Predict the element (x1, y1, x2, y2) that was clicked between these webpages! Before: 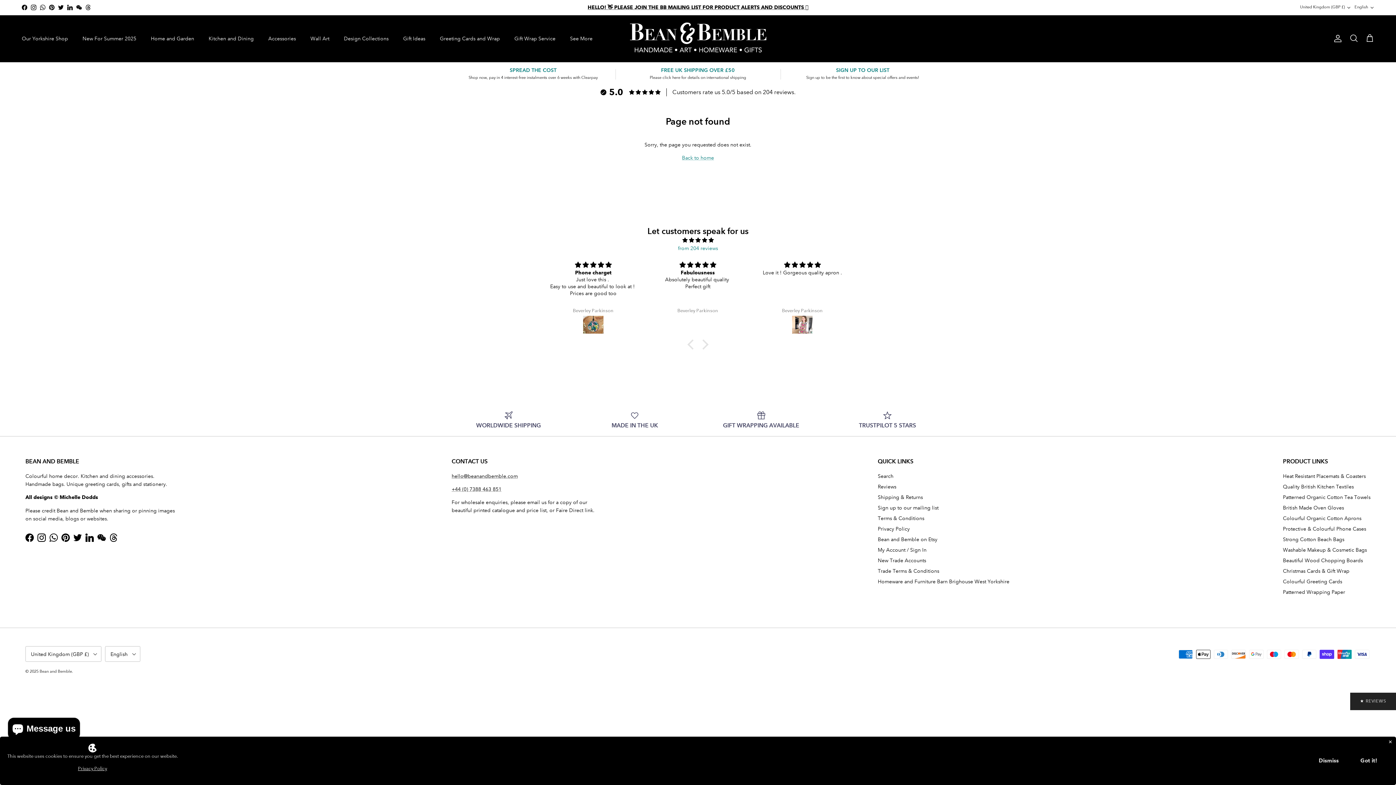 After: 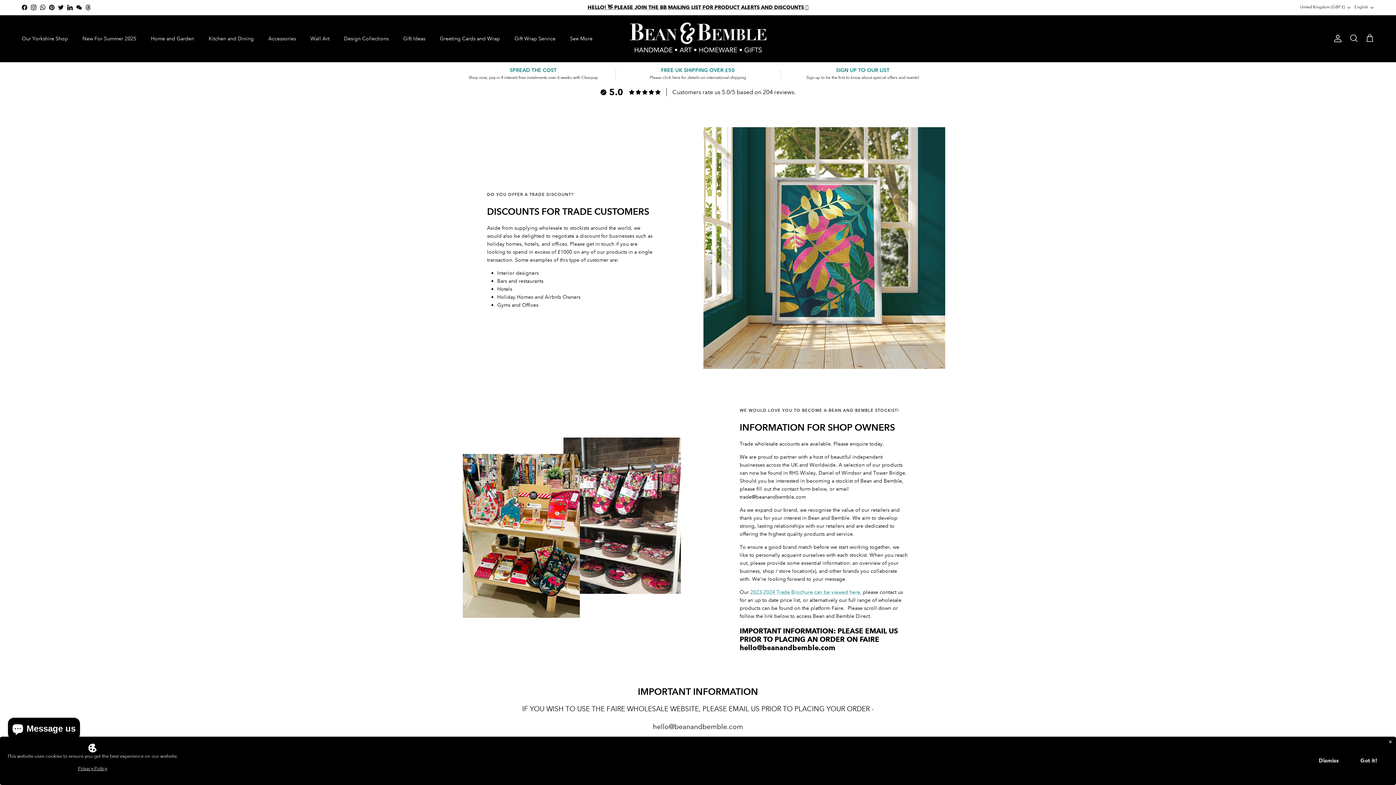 Action: label: New Trade Accounts bbox: (878, 557, 926, 564)